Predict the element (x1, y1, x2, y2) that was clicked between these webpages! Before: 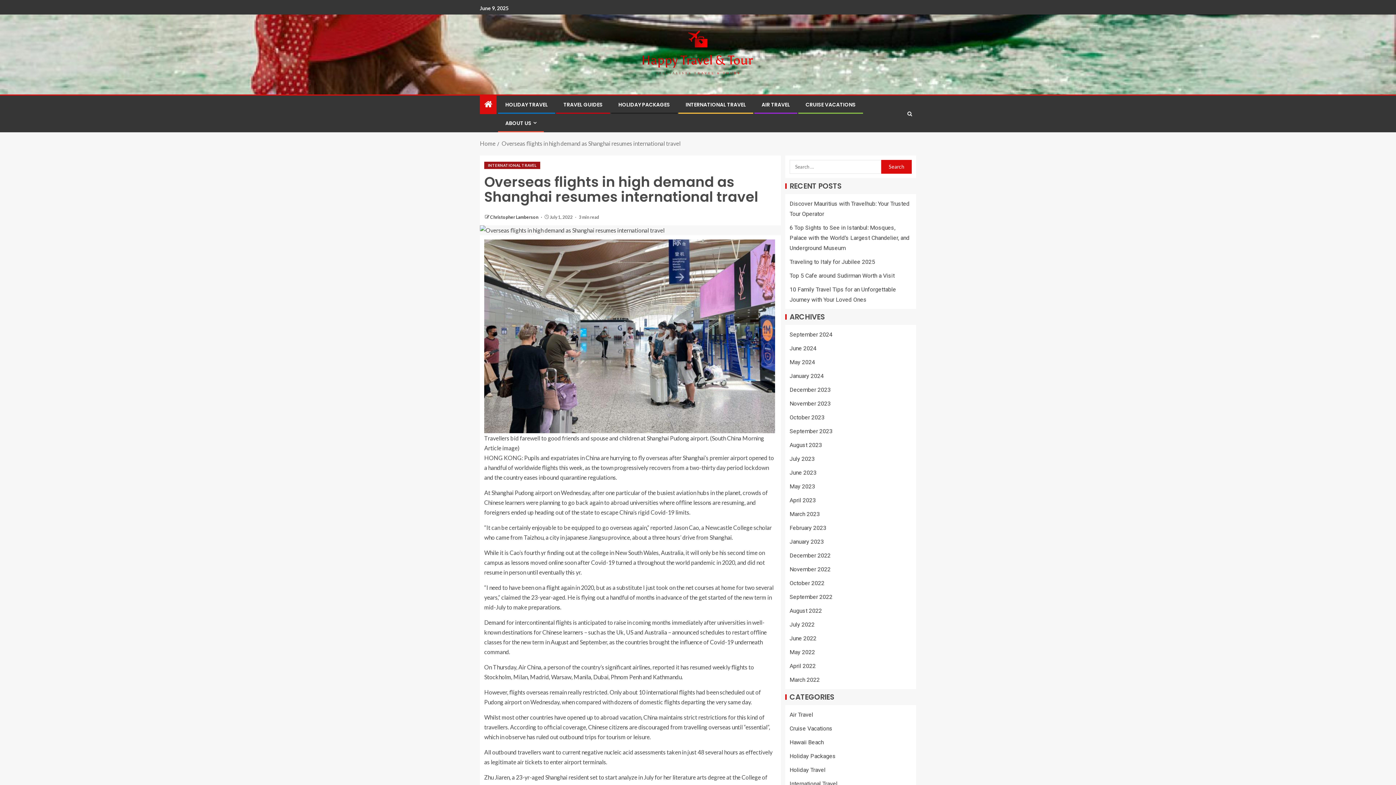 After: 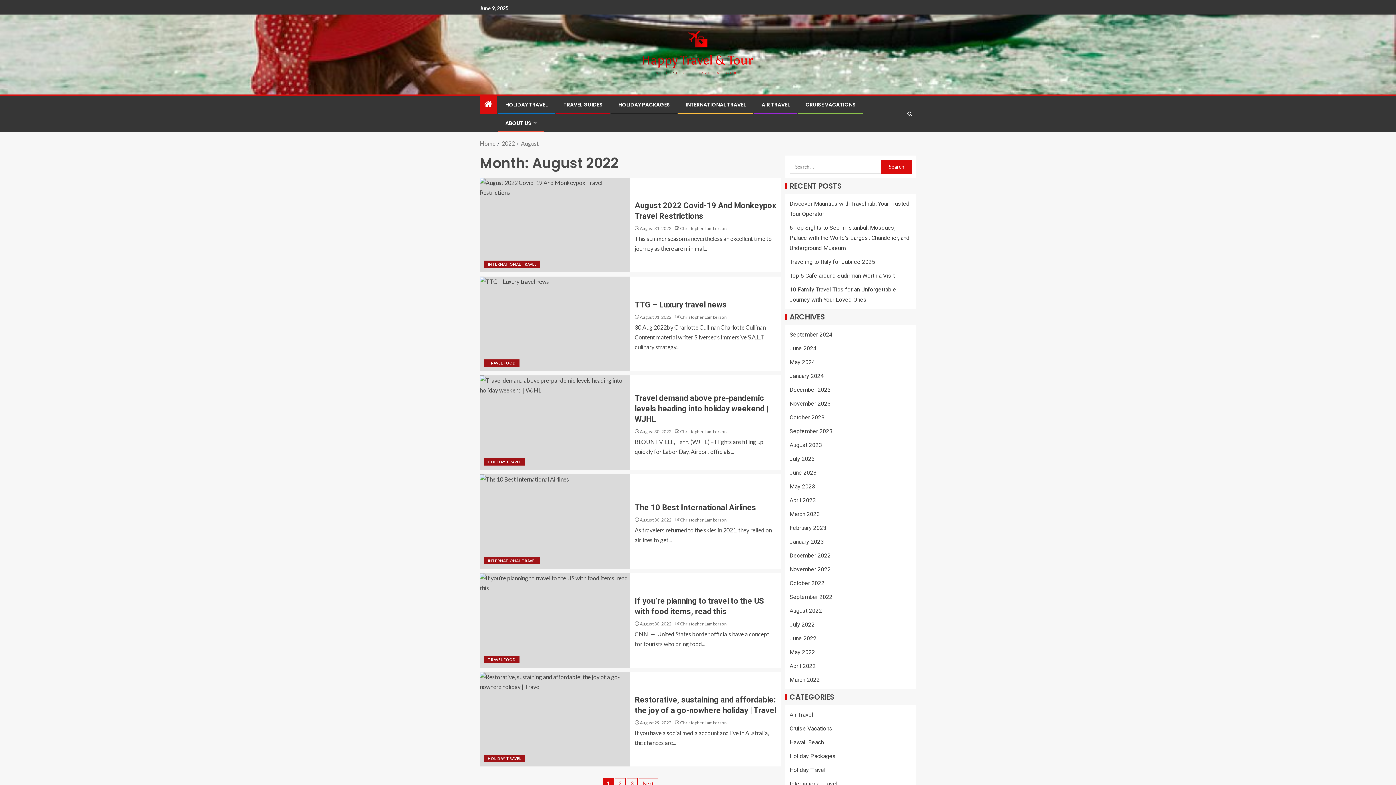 Action: bbox: (789, 607, 822, 614) label: August 2022